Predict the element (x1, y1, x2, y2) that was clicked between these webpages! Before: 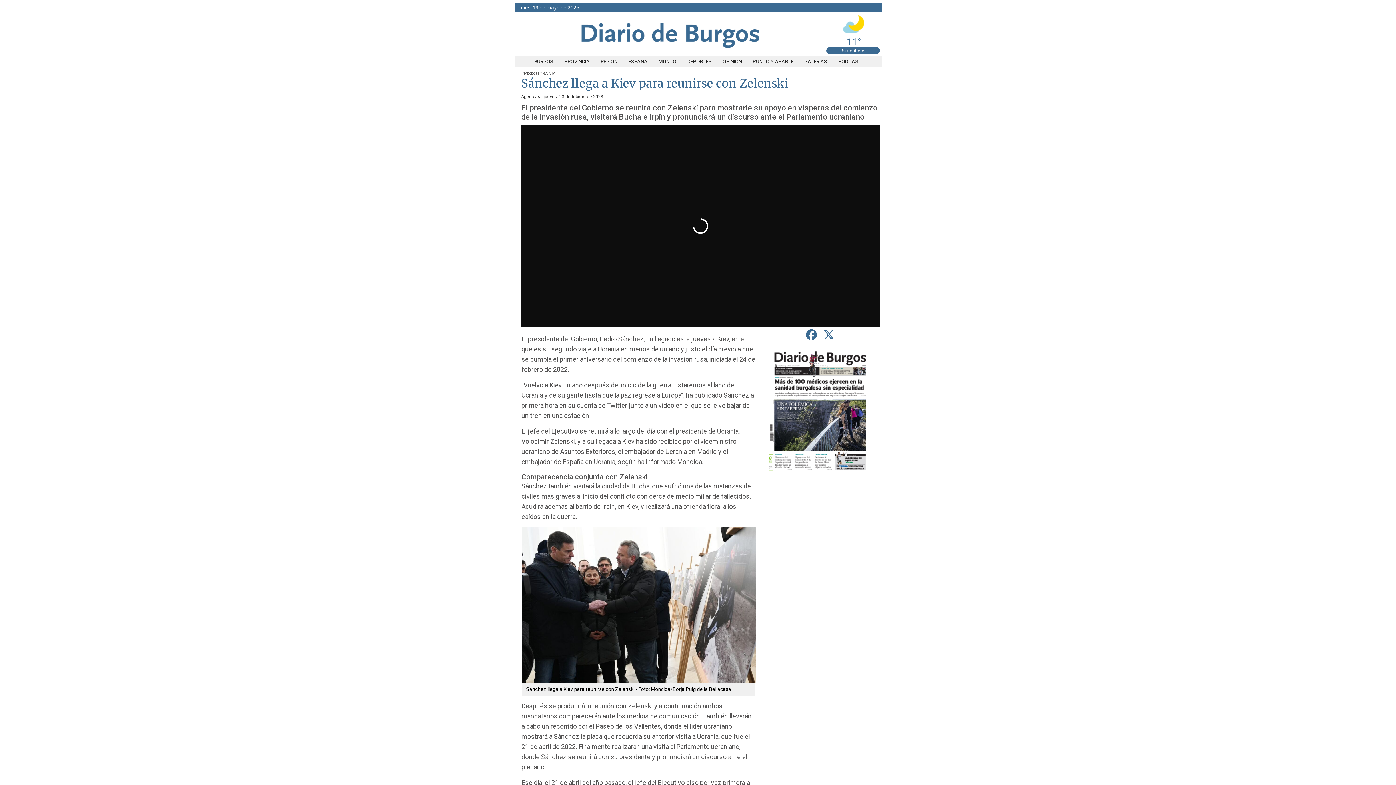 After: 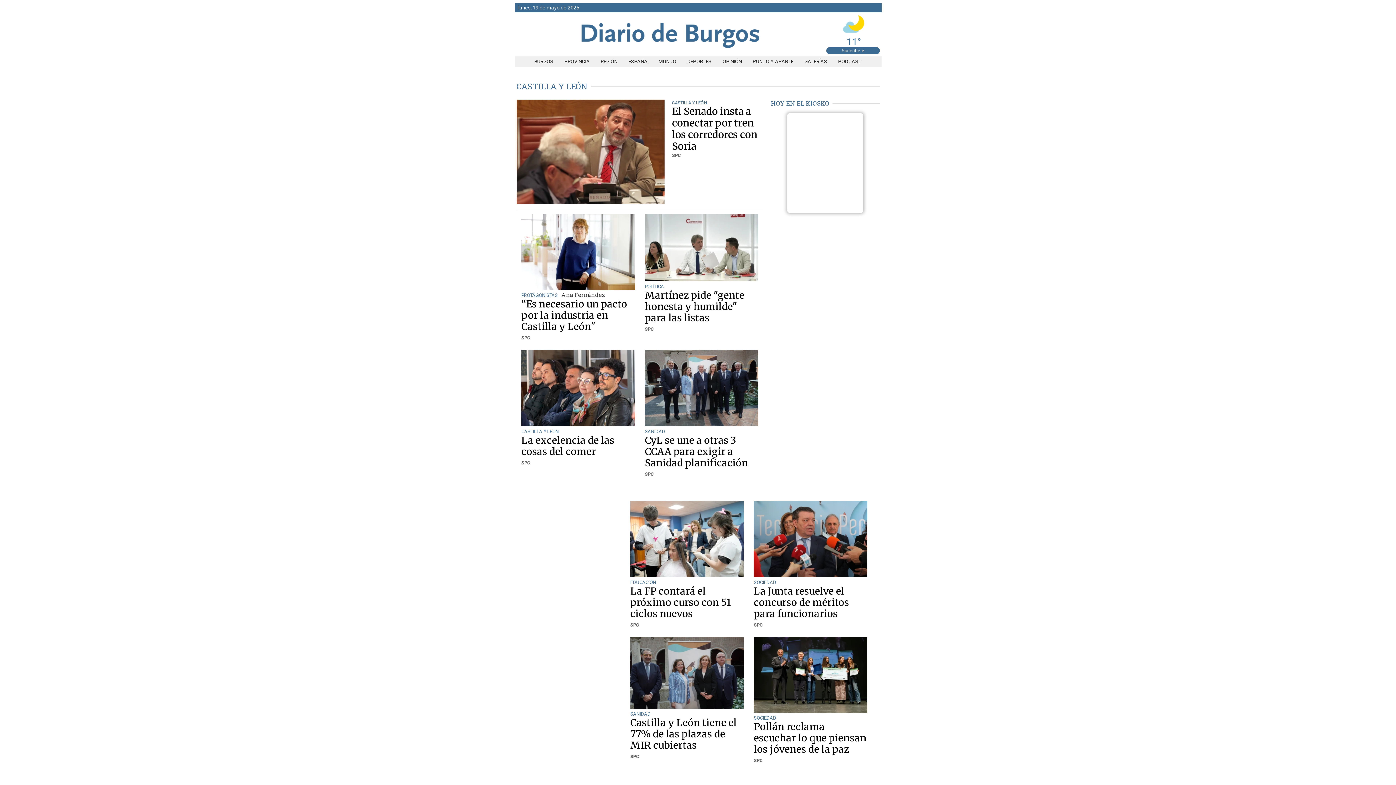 Action: bbox: (595, 58, 623, 64) label: REGIÓN